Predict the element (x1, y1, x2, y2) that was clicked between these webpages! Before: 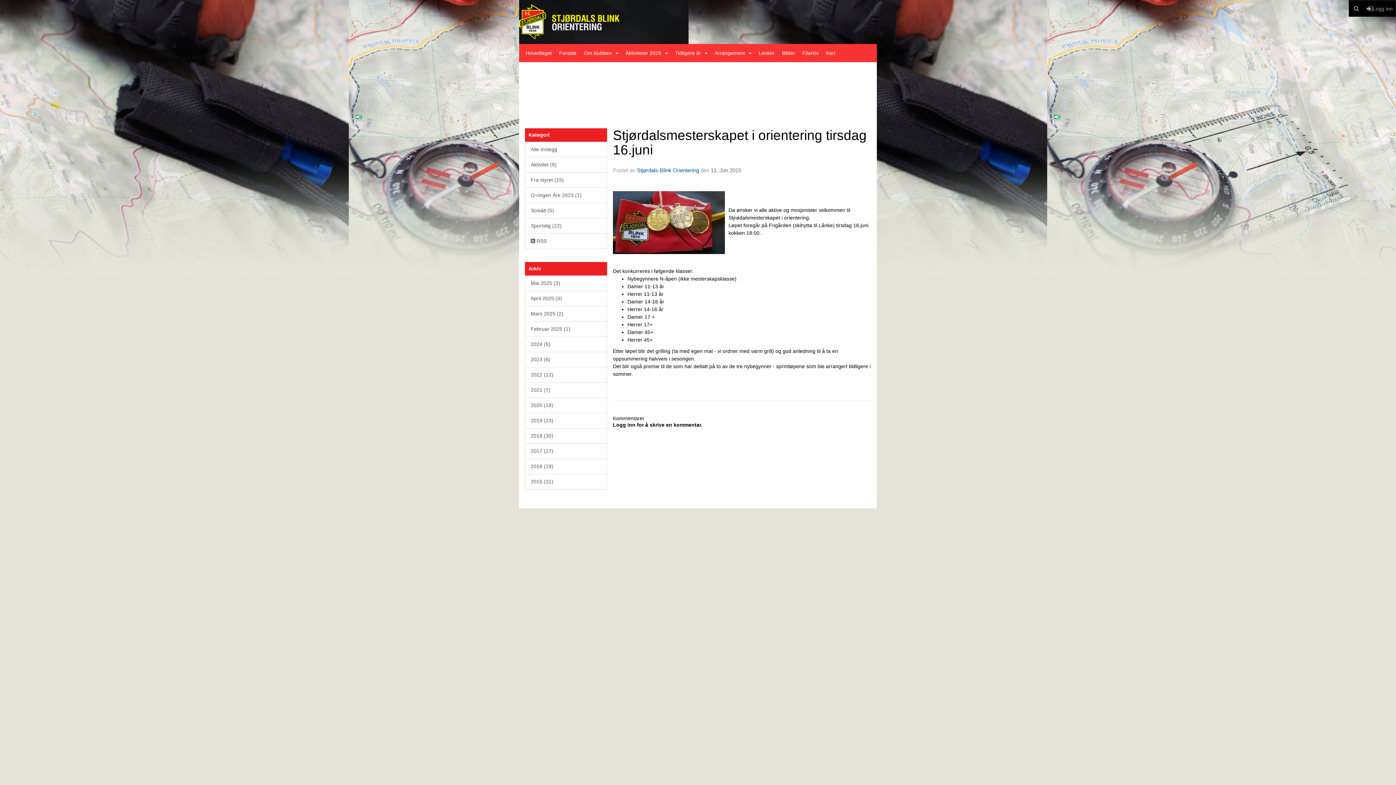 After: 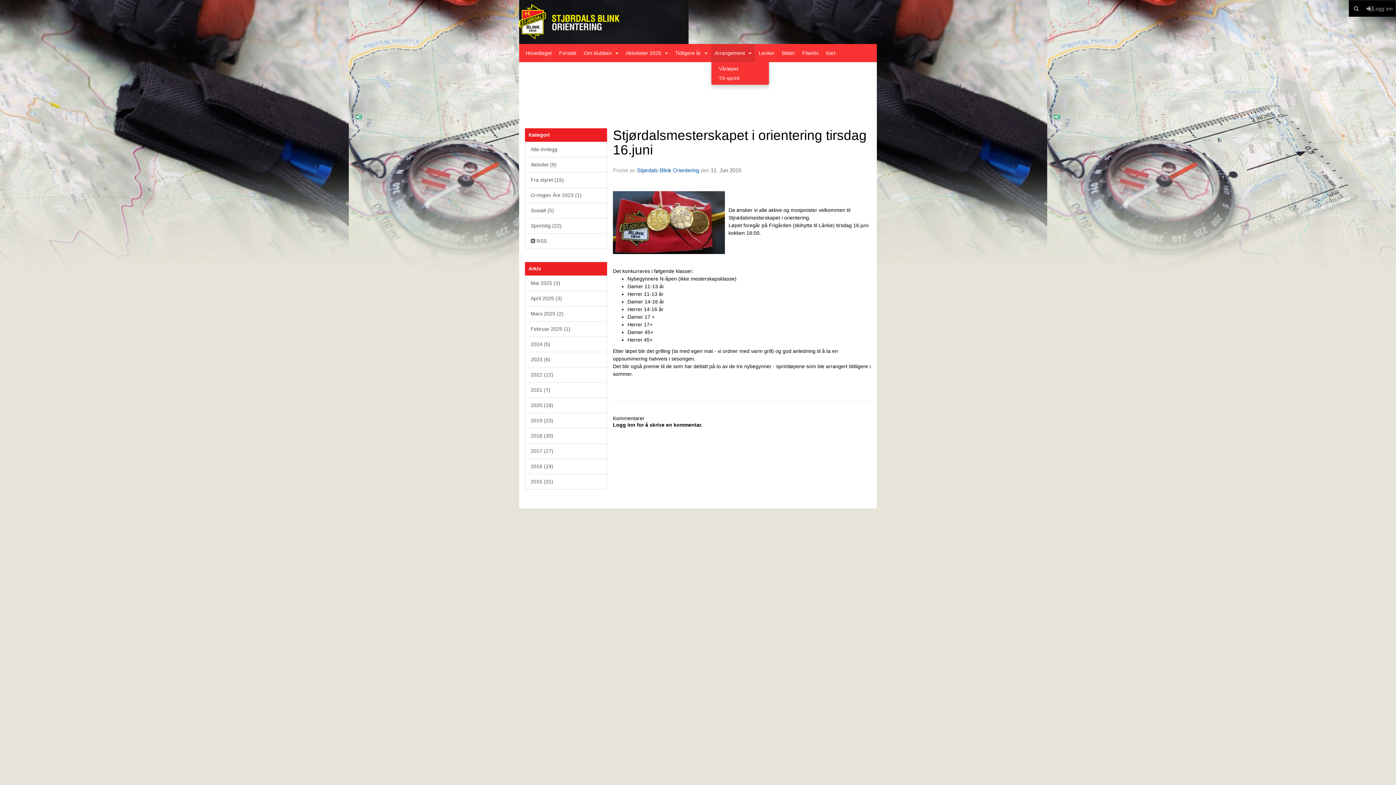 Action: bbox: (711, 44, 755, 62) label: Arrangement